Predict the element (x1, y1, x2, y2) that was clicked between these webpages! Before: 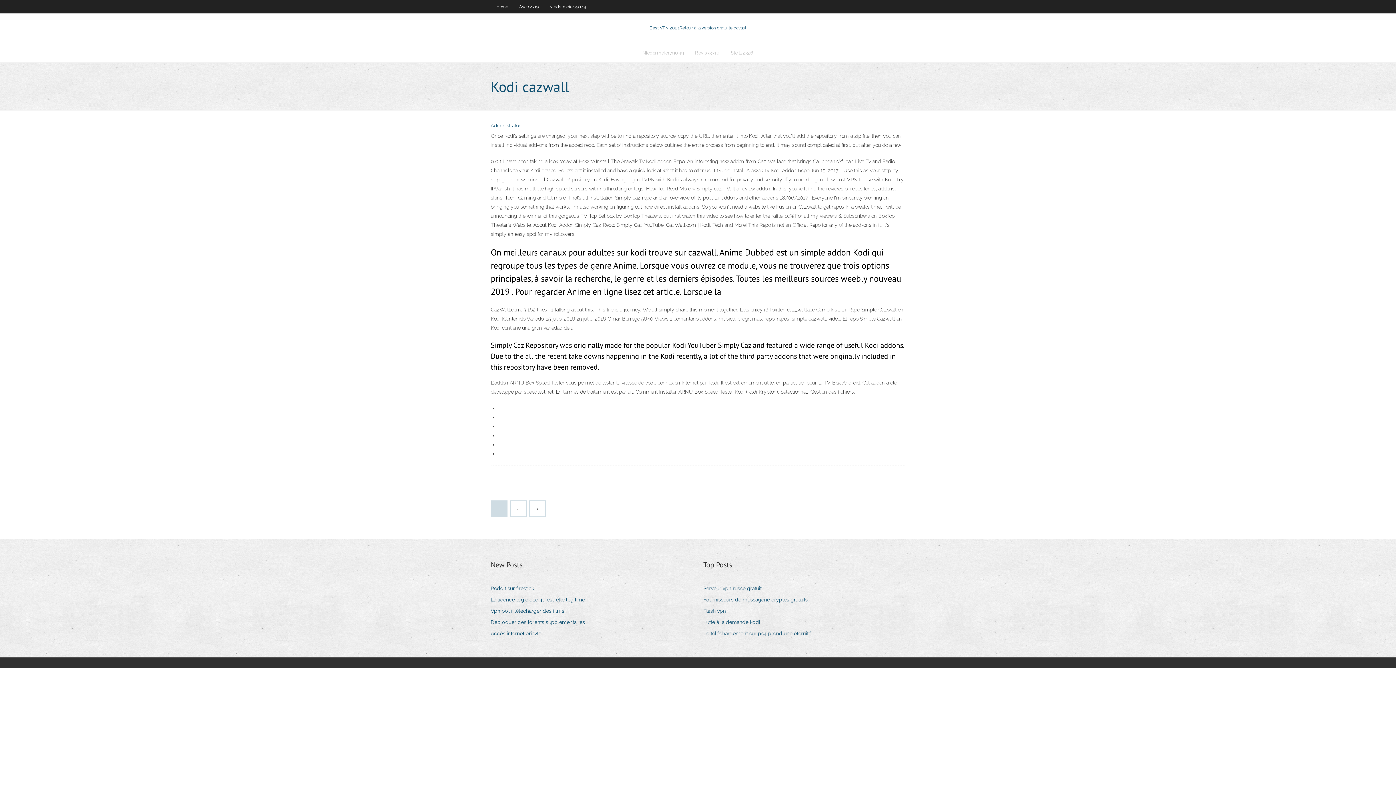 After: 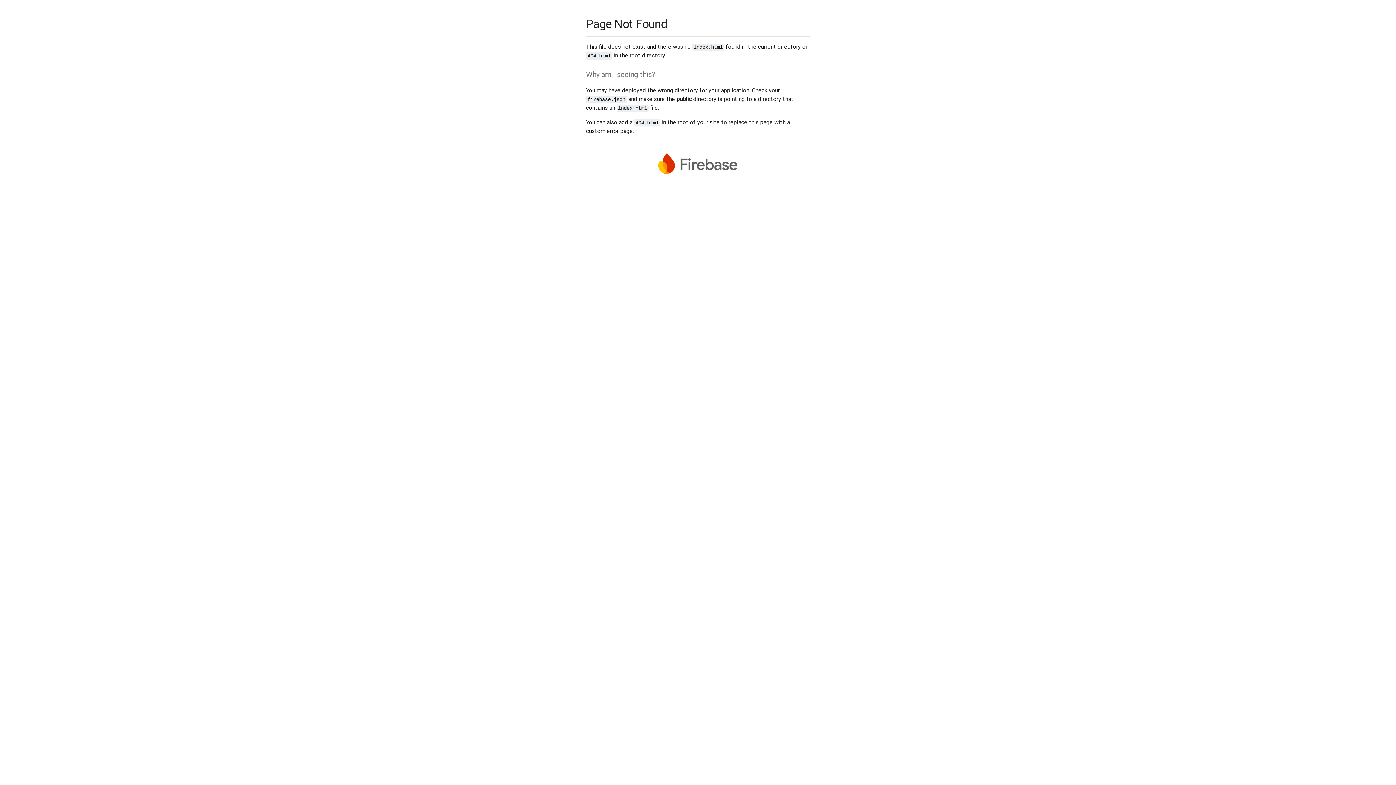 Action: bbox: (530, 501, 545, 516)